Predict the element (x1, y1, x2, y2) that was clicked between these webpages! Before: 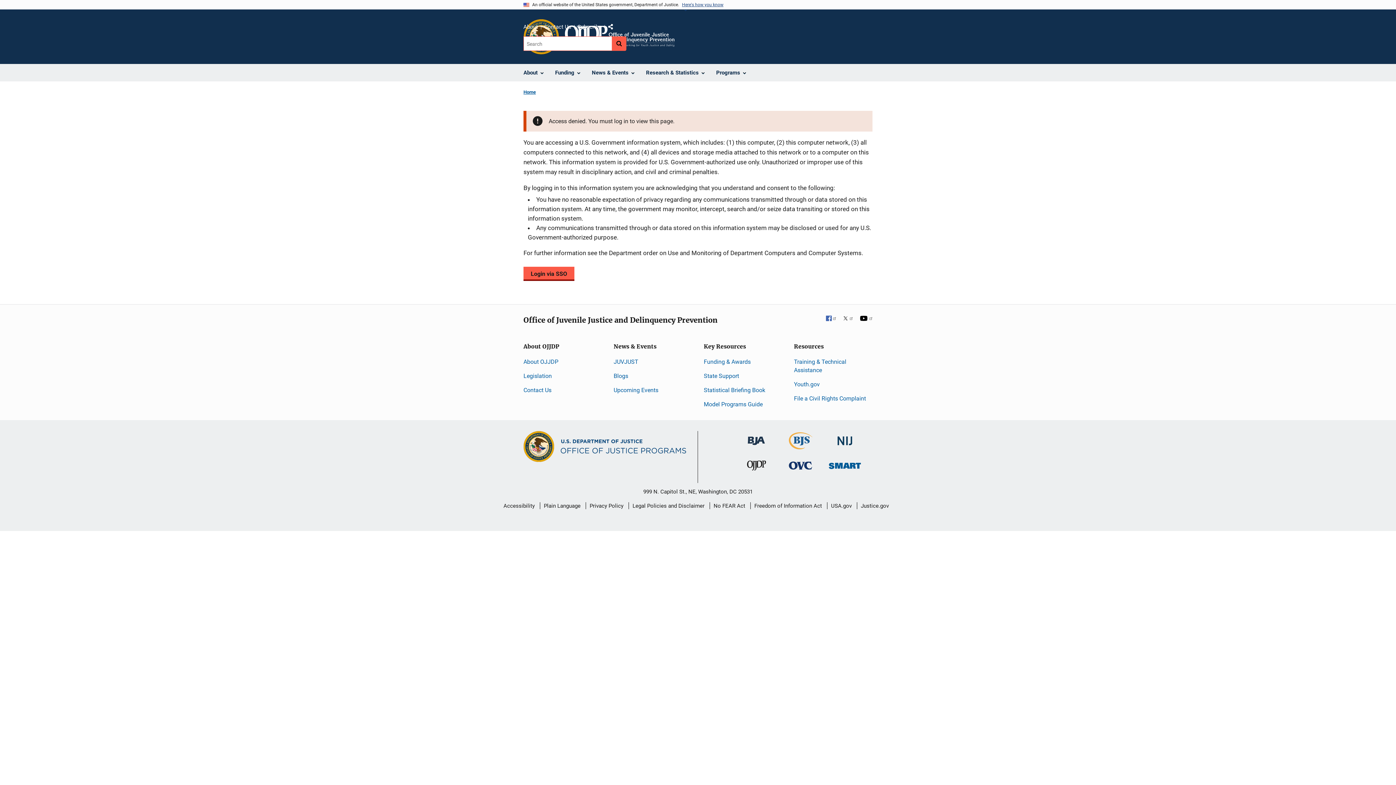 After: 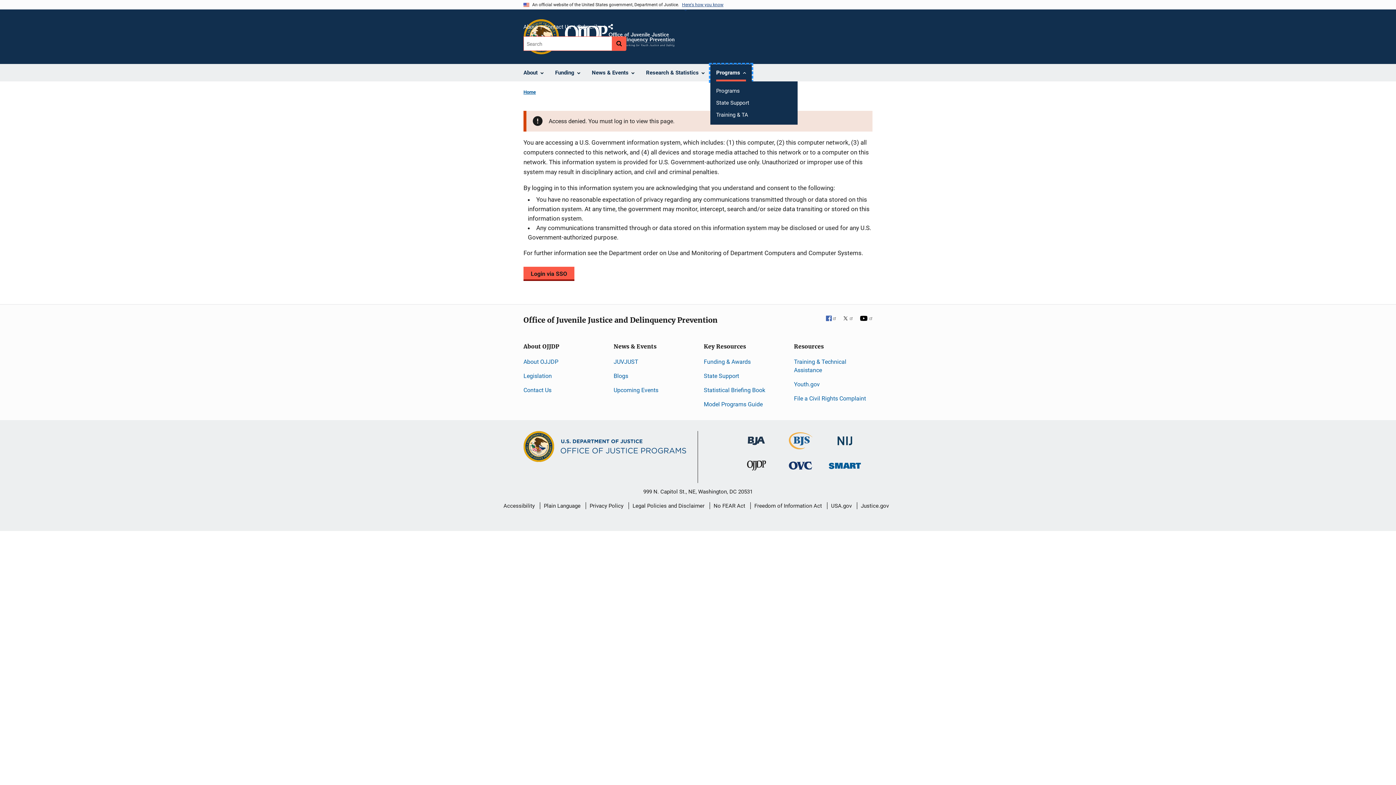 Action: bbox: (710, 64, 752, 81) label: Programs